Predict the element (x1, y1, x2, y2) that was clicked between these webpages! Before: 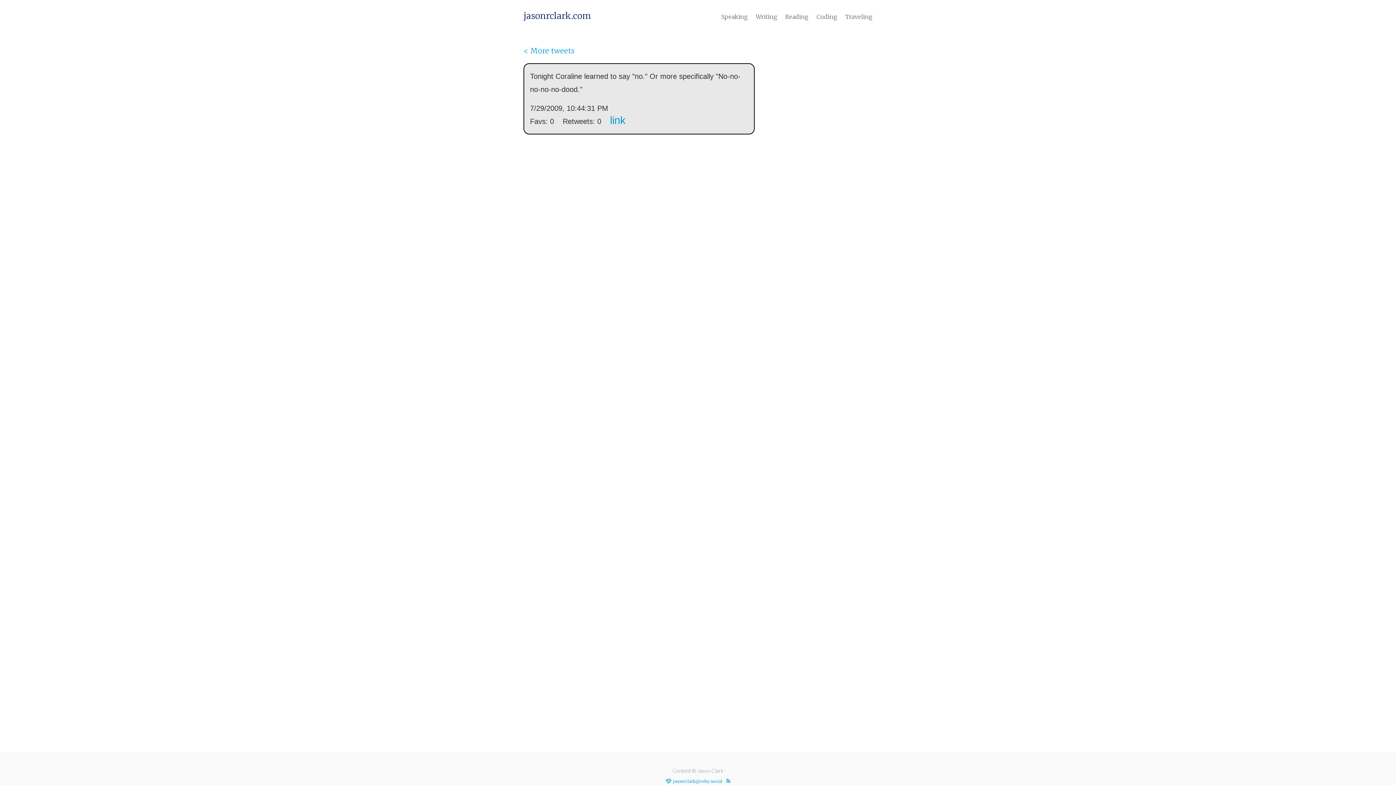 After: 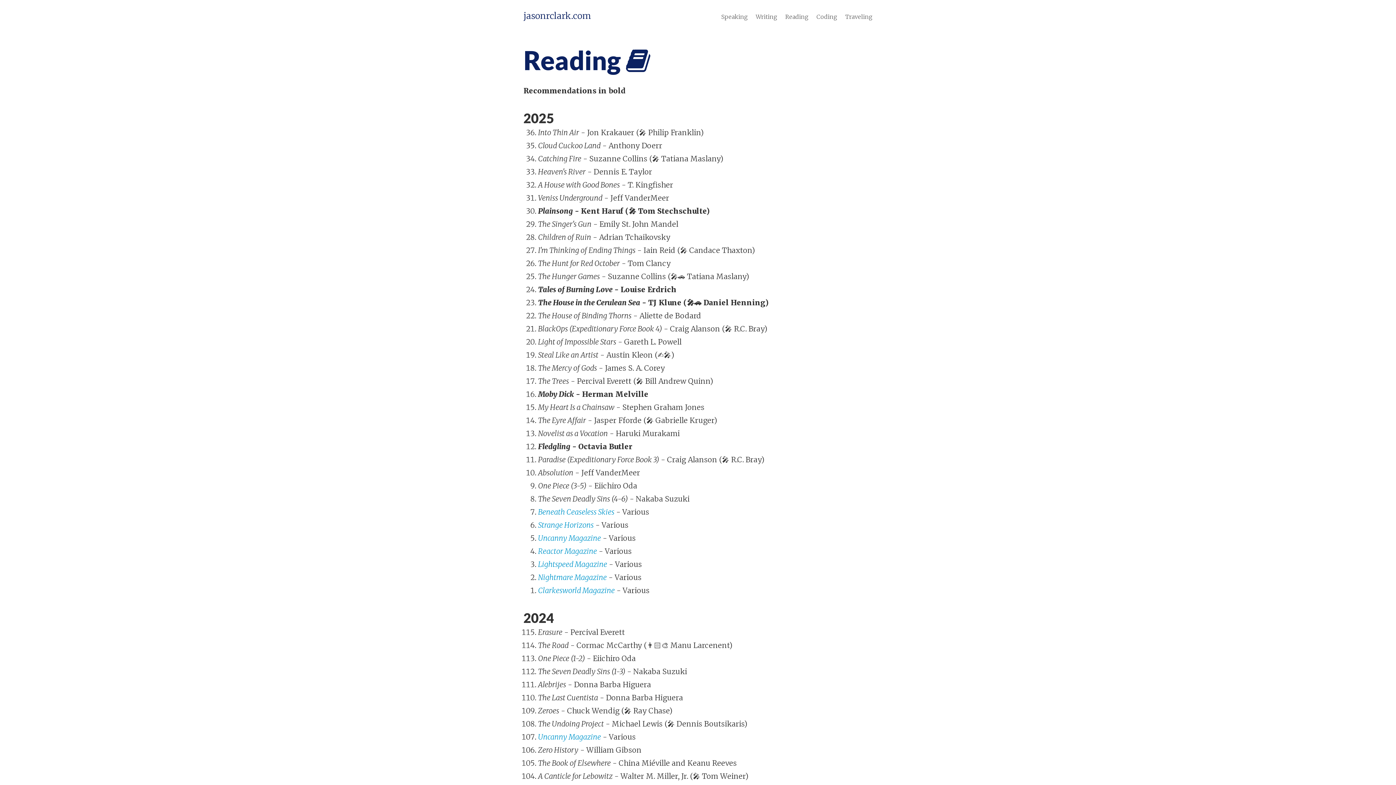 Action: bbox: (785, 13, 808, 20) label: Reading